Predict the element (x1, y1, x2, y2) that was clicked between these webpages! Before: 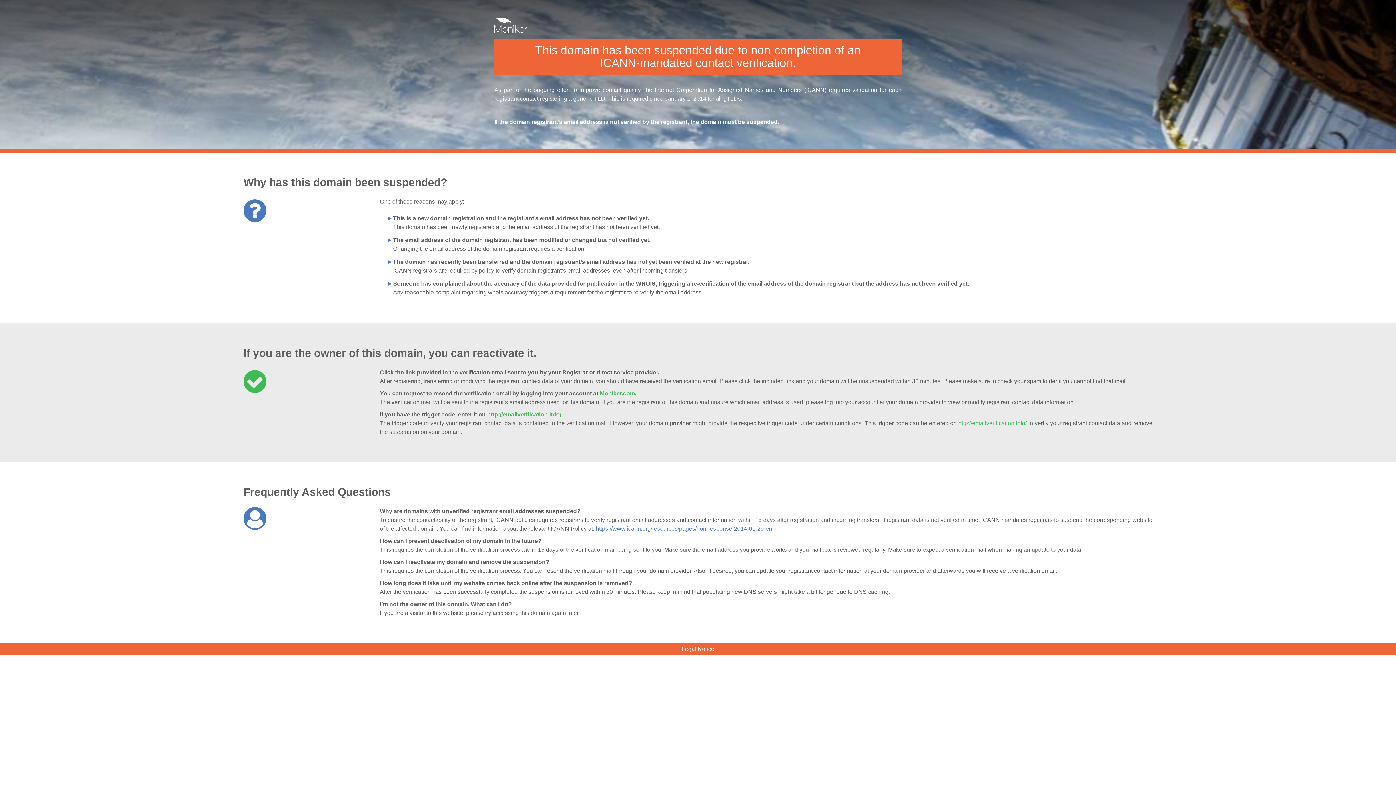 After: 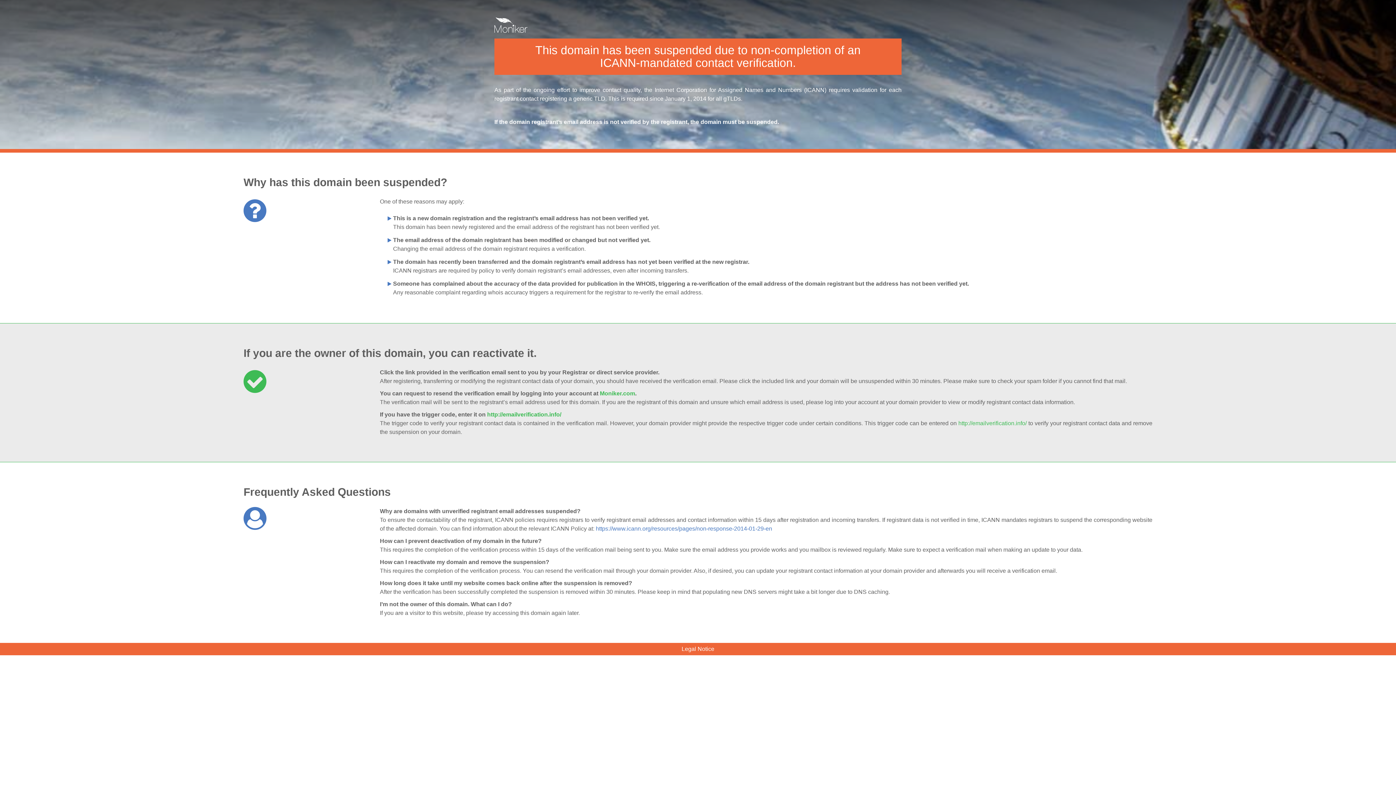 Action: label: Legal Notice bbox: (0, 645, 1396, 653)